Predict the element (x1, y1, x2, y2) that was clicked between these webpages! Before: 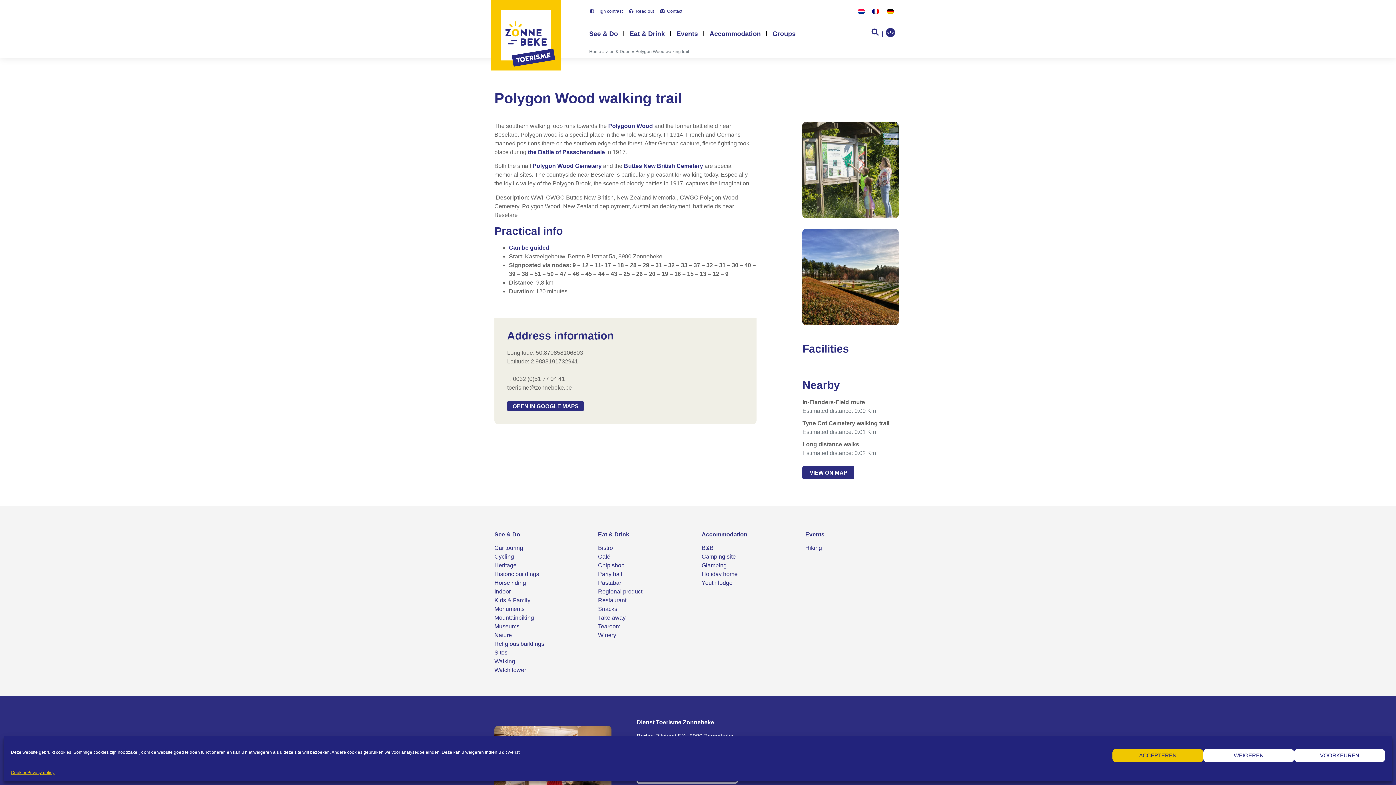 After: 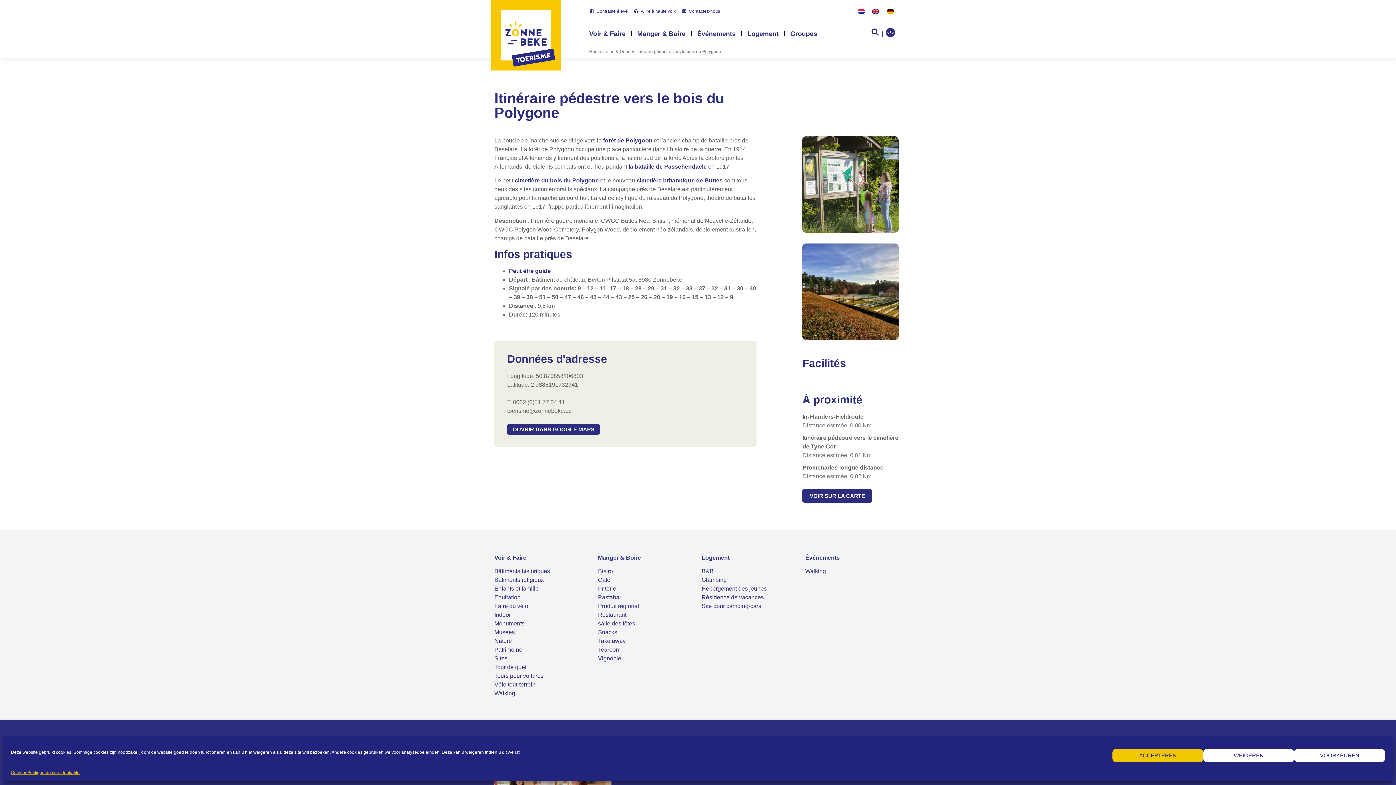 Action: bbox: (868, 6, 883, 16)